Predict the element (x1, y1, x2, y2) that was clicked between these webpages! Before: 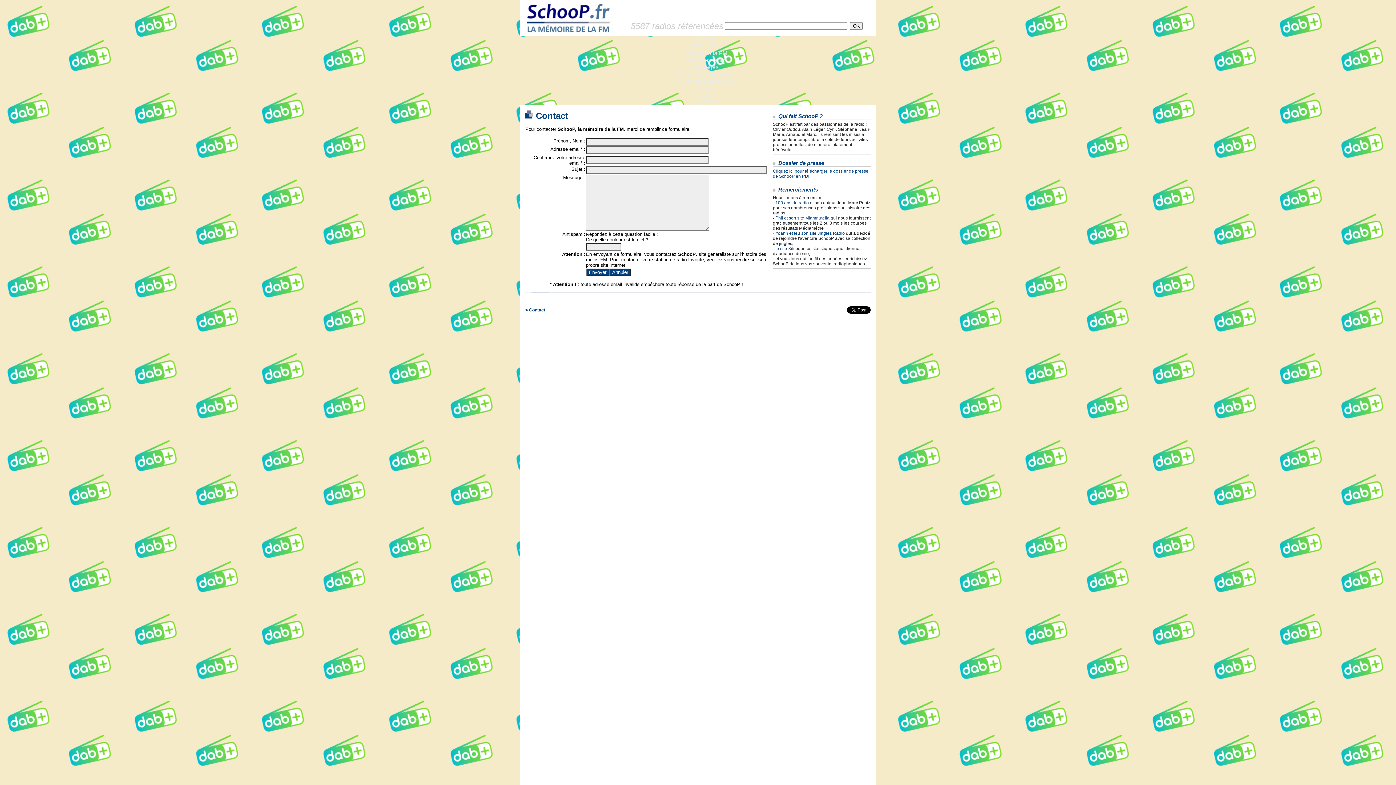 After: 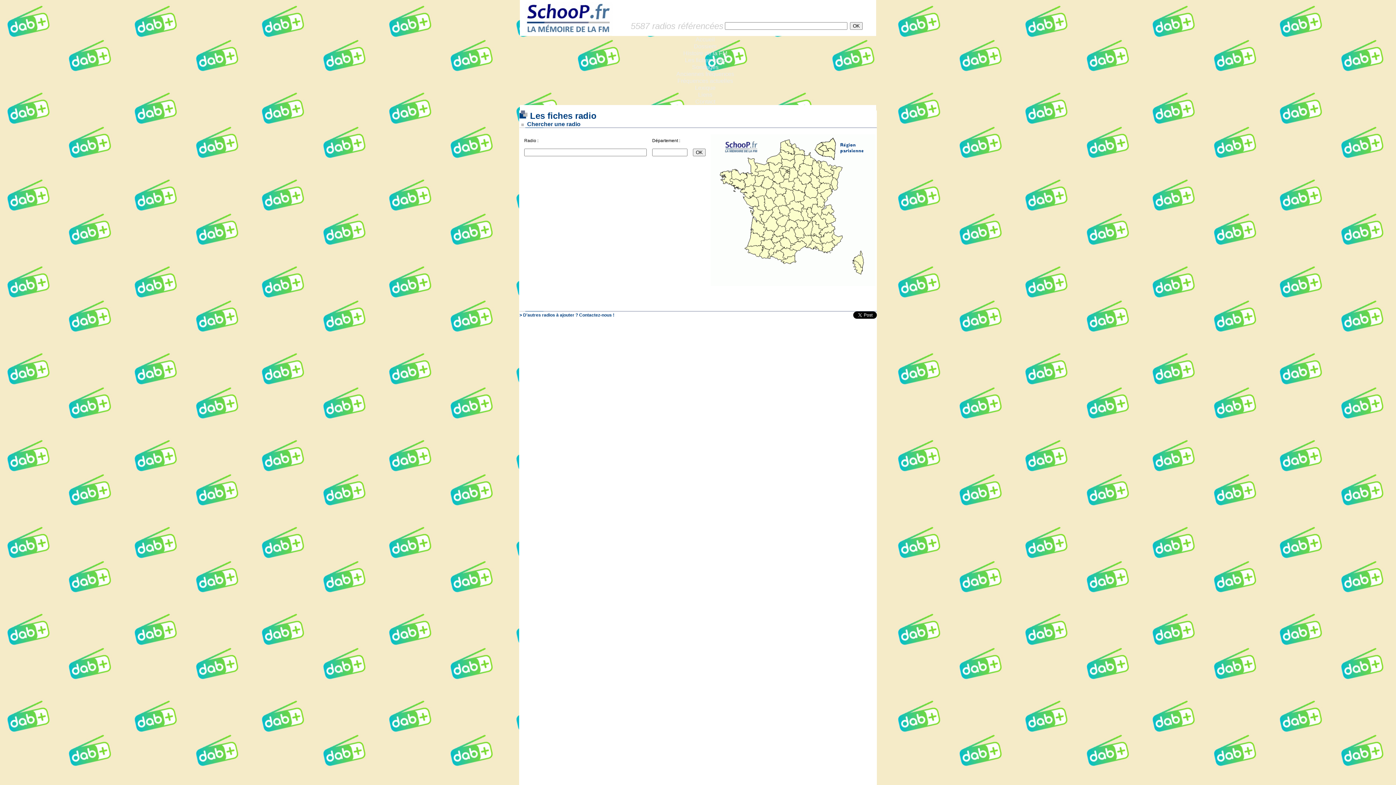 Action: bbox: (685, 57, 725, 63) label: Les fiches radio